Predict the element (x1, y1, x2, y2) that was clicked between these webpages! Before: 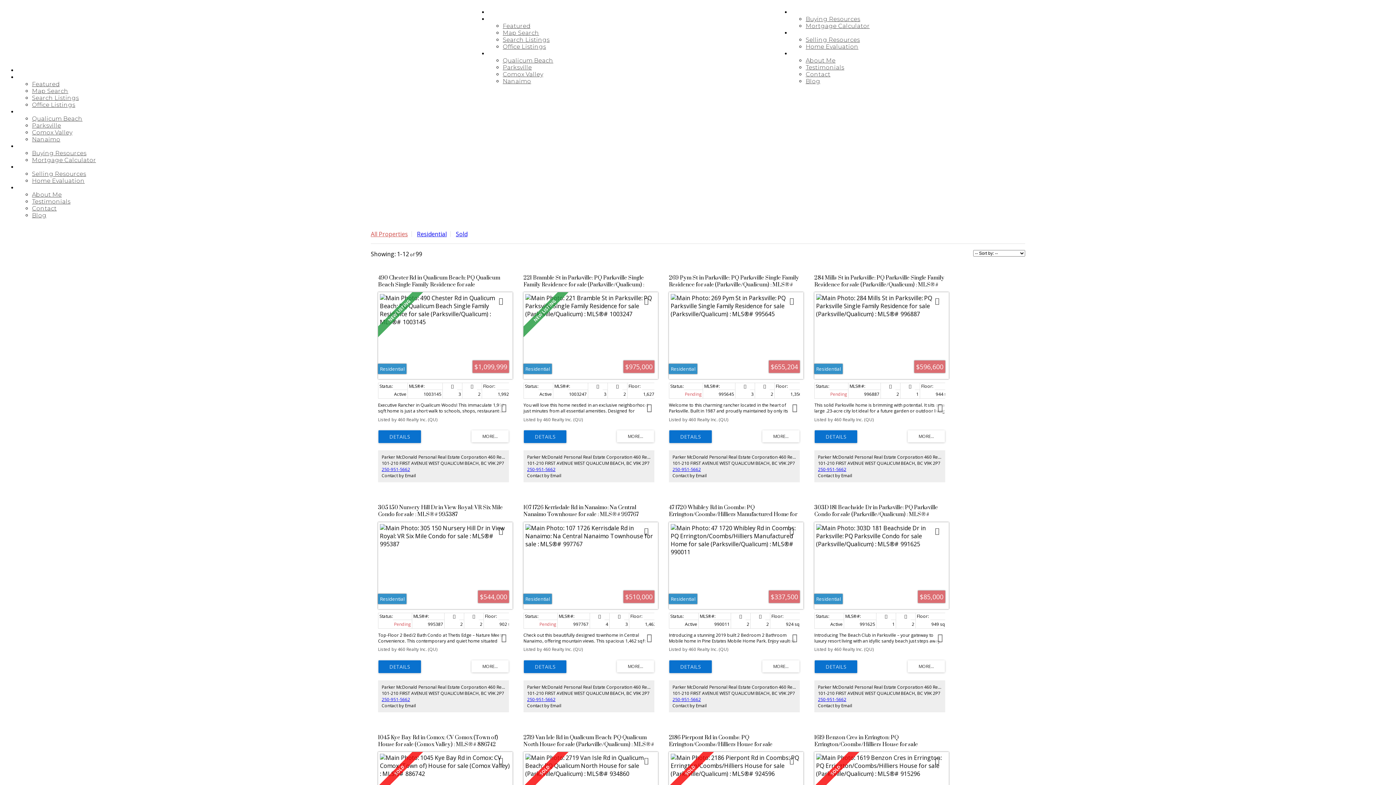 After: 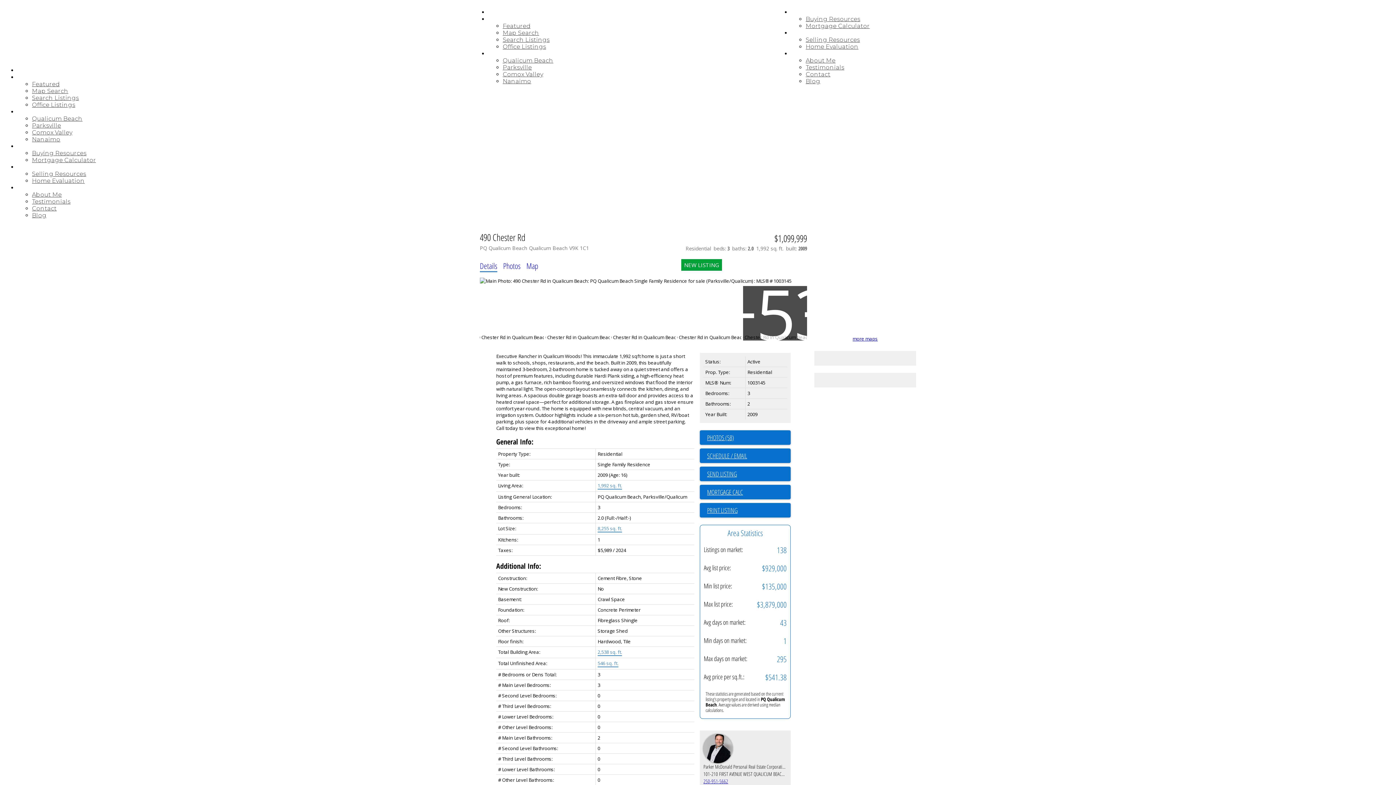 Action: bbox: (378, 430, 421, 443) label: LISTING DETAILS